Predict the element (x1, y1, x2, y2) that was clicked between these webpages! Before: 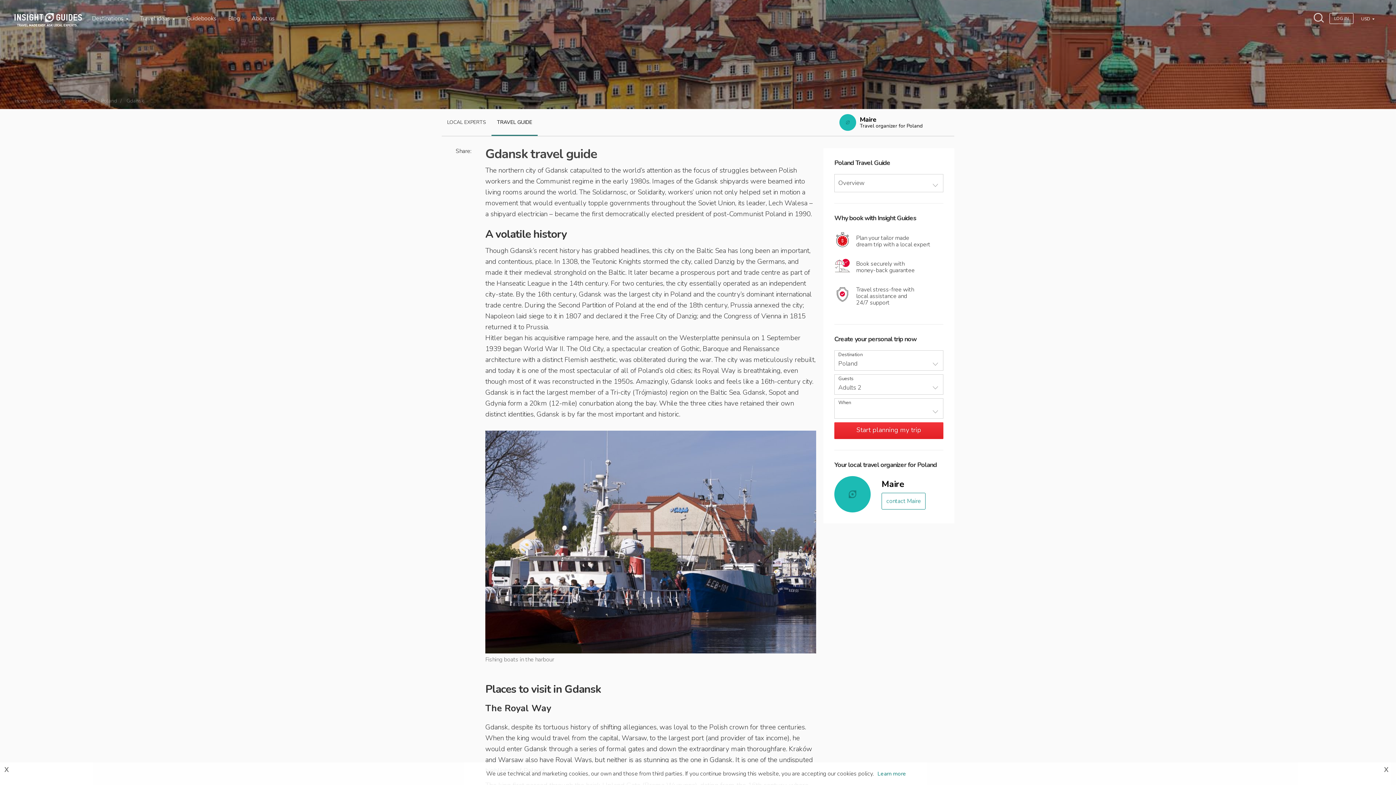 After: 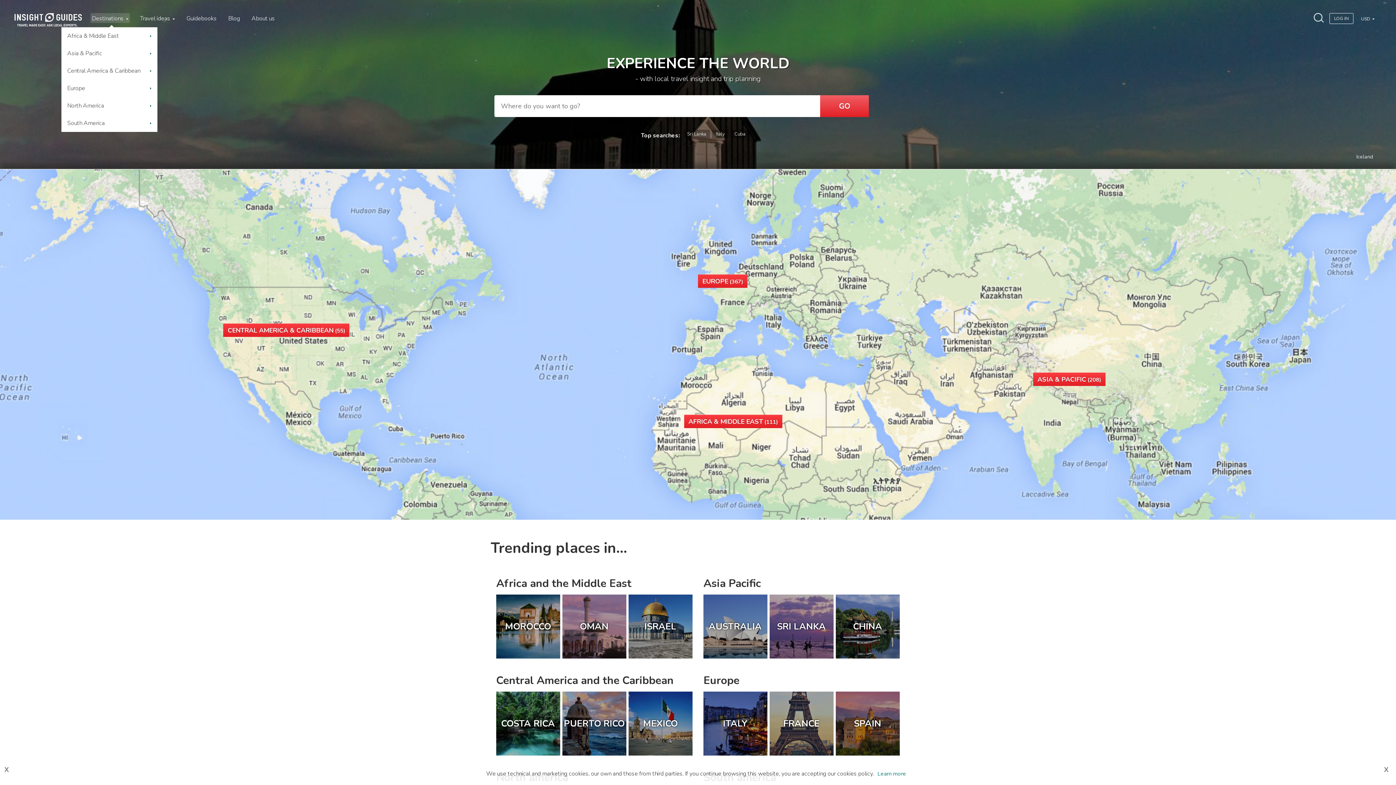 Action: bbox: (90, 13, 129, 22) label: Destinations 